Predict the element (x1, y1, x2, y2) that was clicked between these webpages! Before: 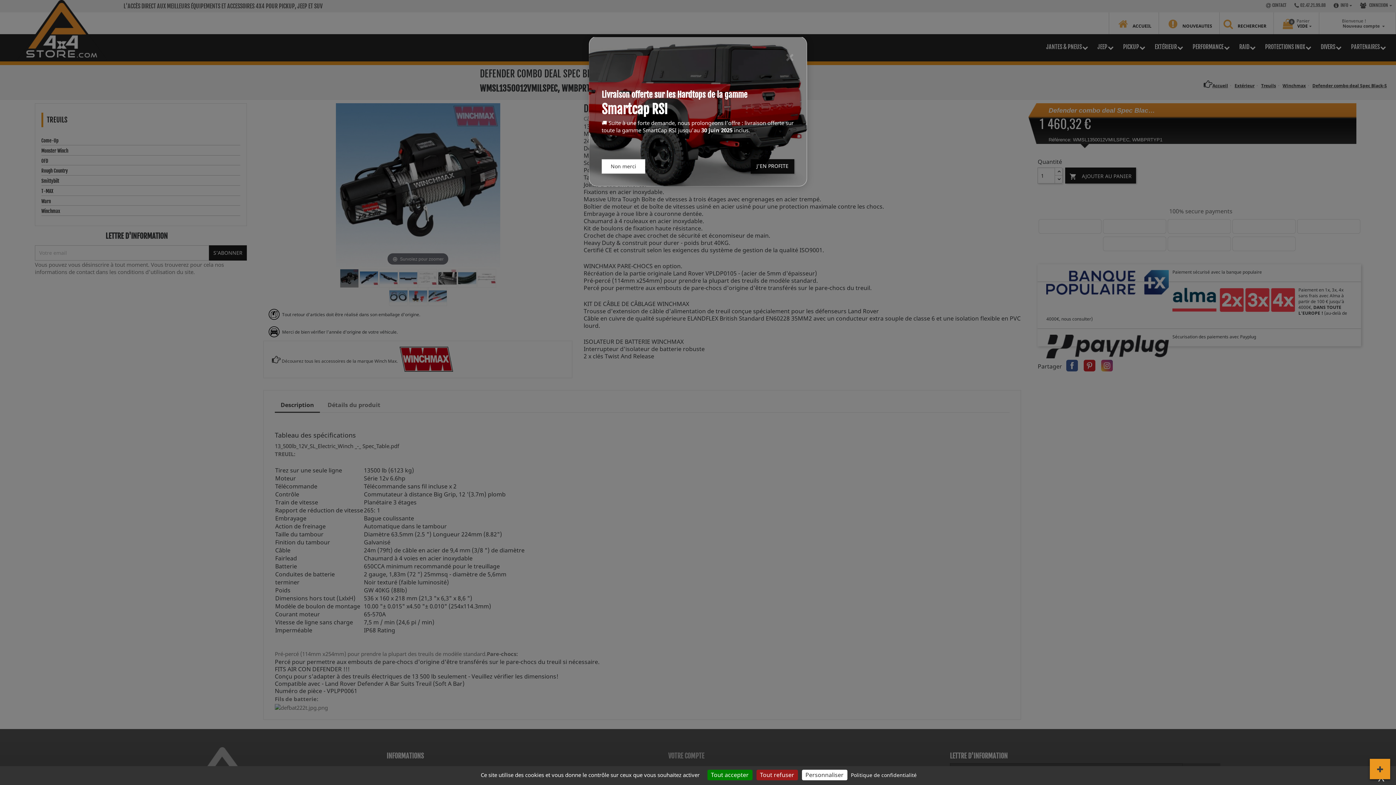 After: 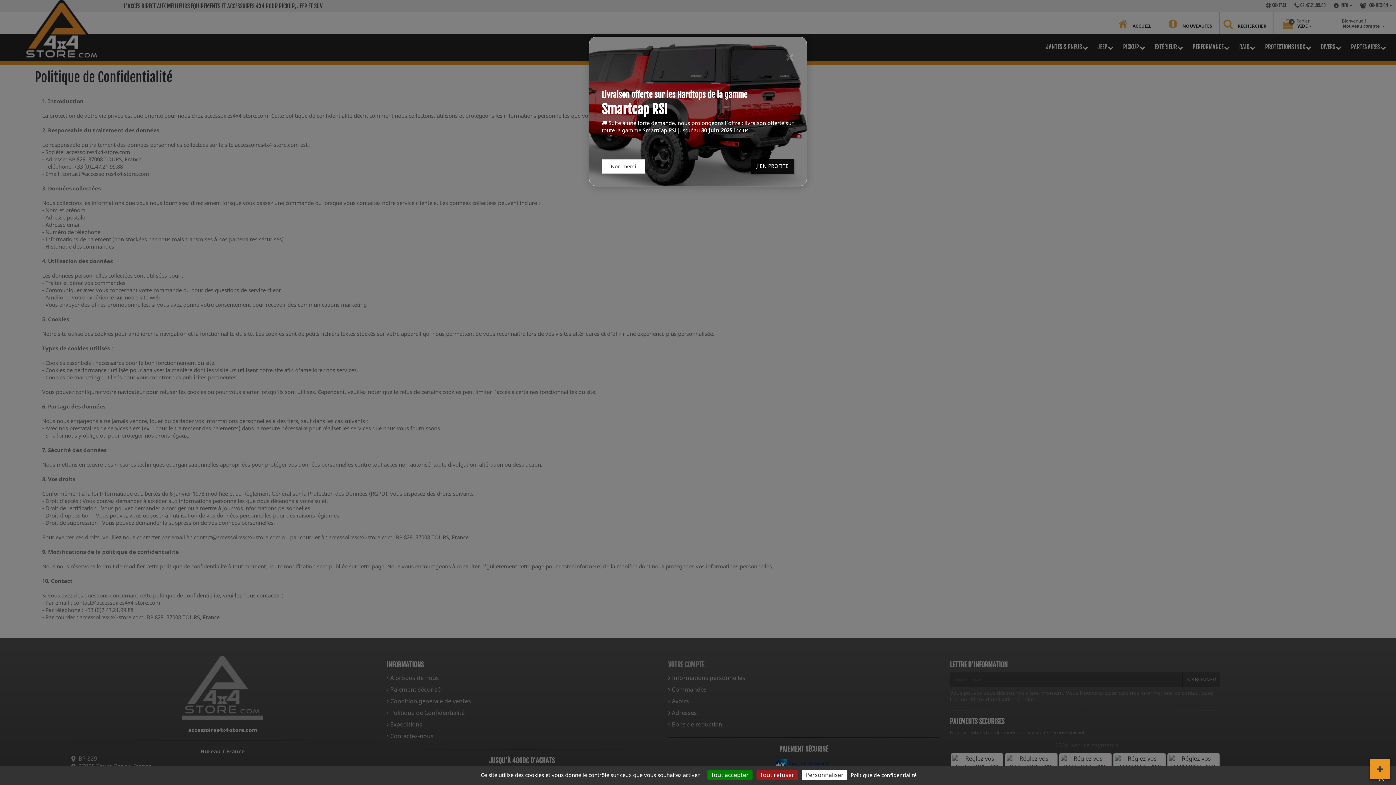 Action: label: Politique de confidentialité bbox: (848, 771, 919, 779)